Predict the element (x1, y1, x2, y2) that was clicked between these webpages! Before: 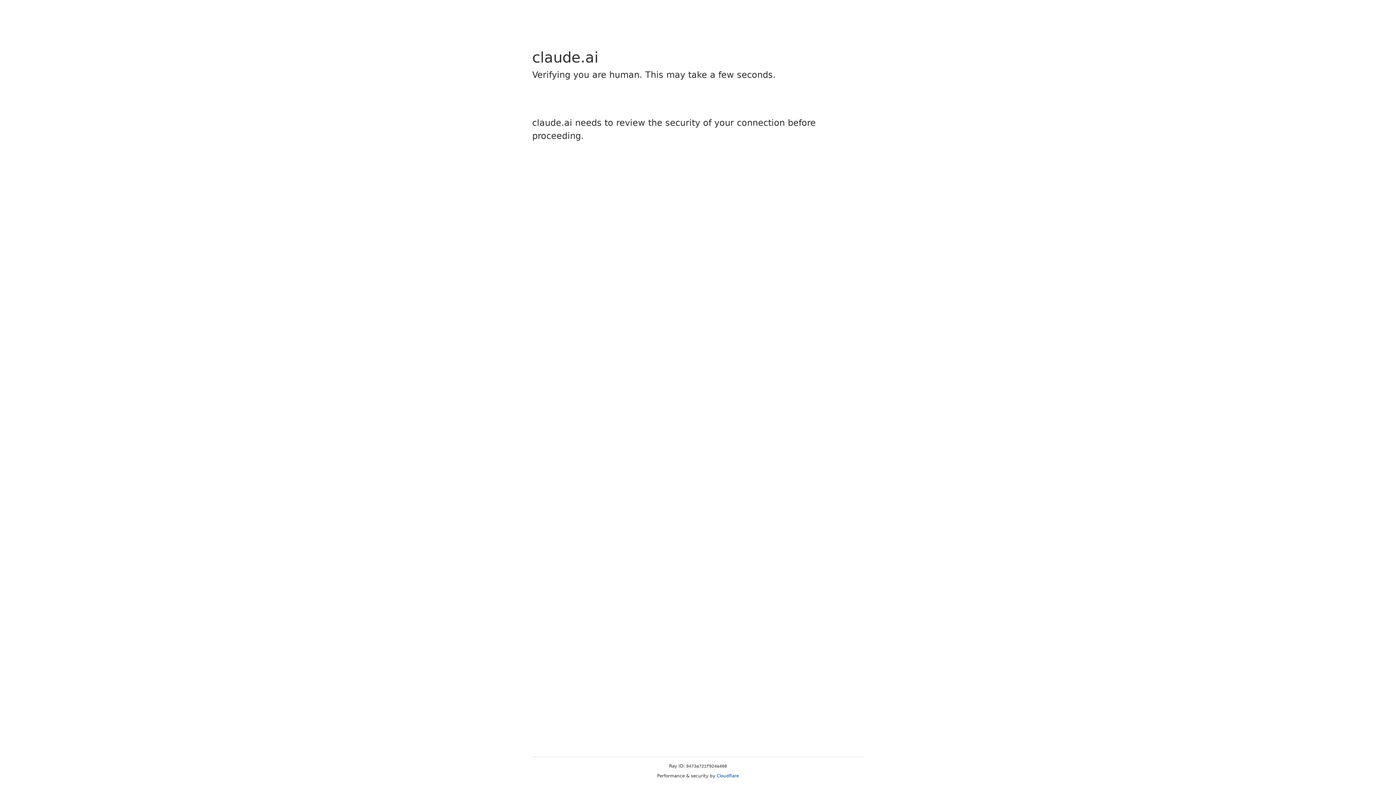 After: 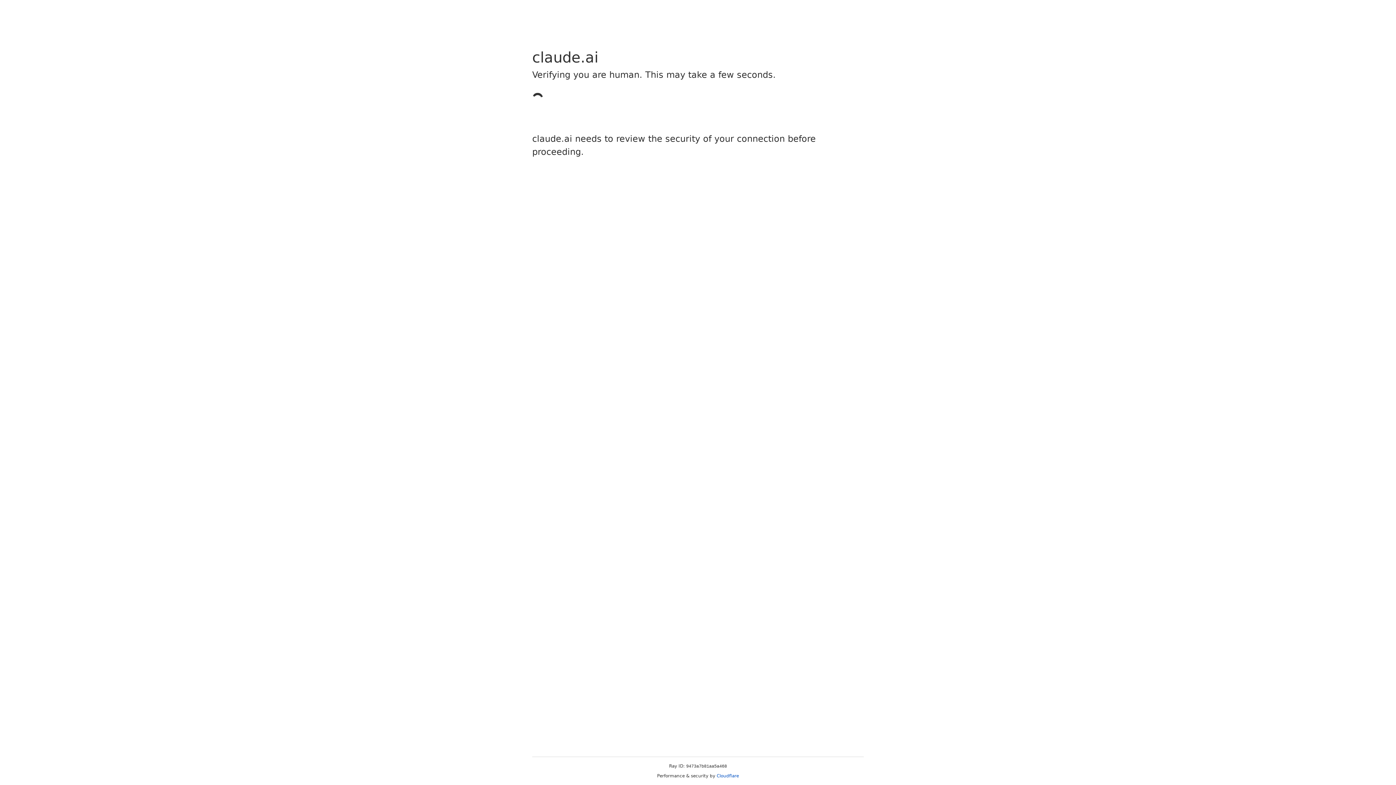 Action: label: Cloudflare bbox: (716, 773, 739, 778)